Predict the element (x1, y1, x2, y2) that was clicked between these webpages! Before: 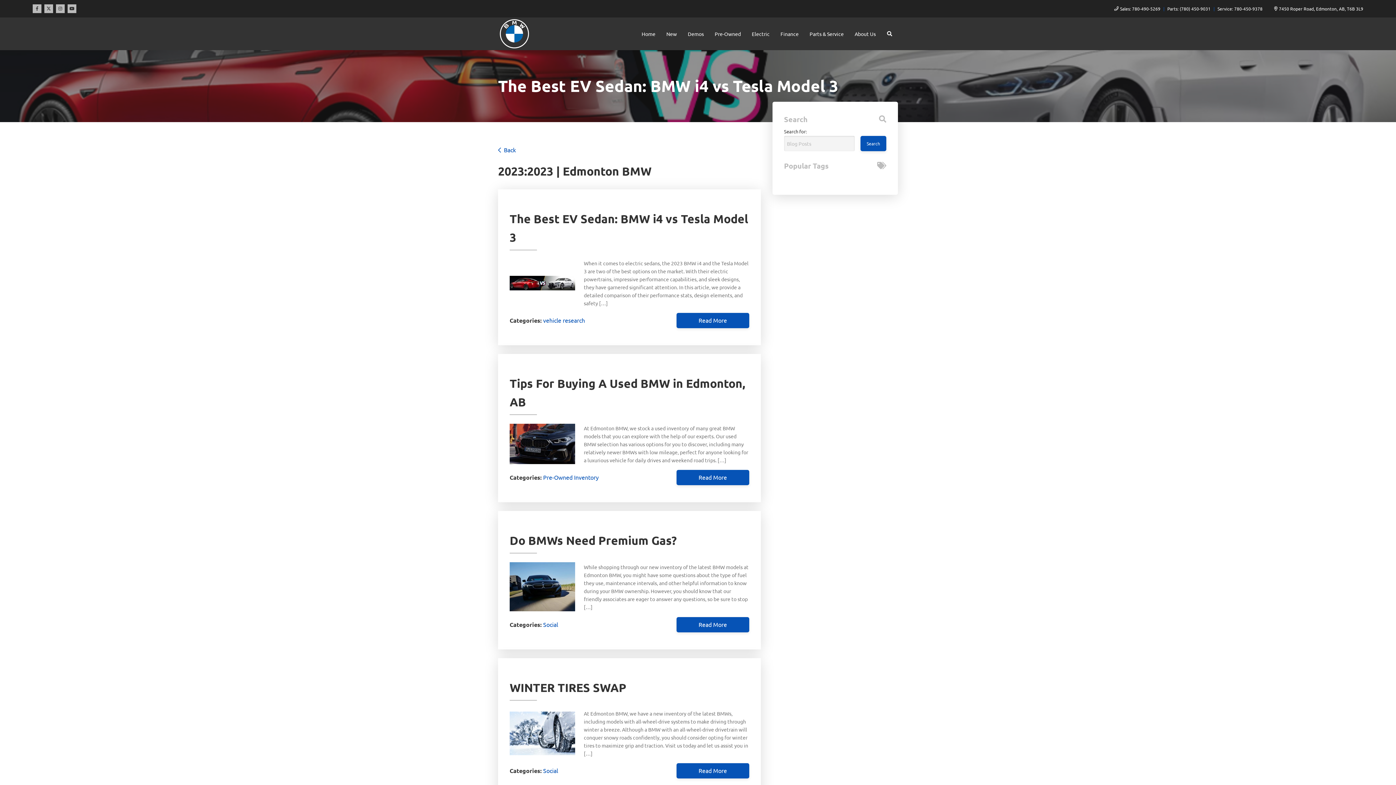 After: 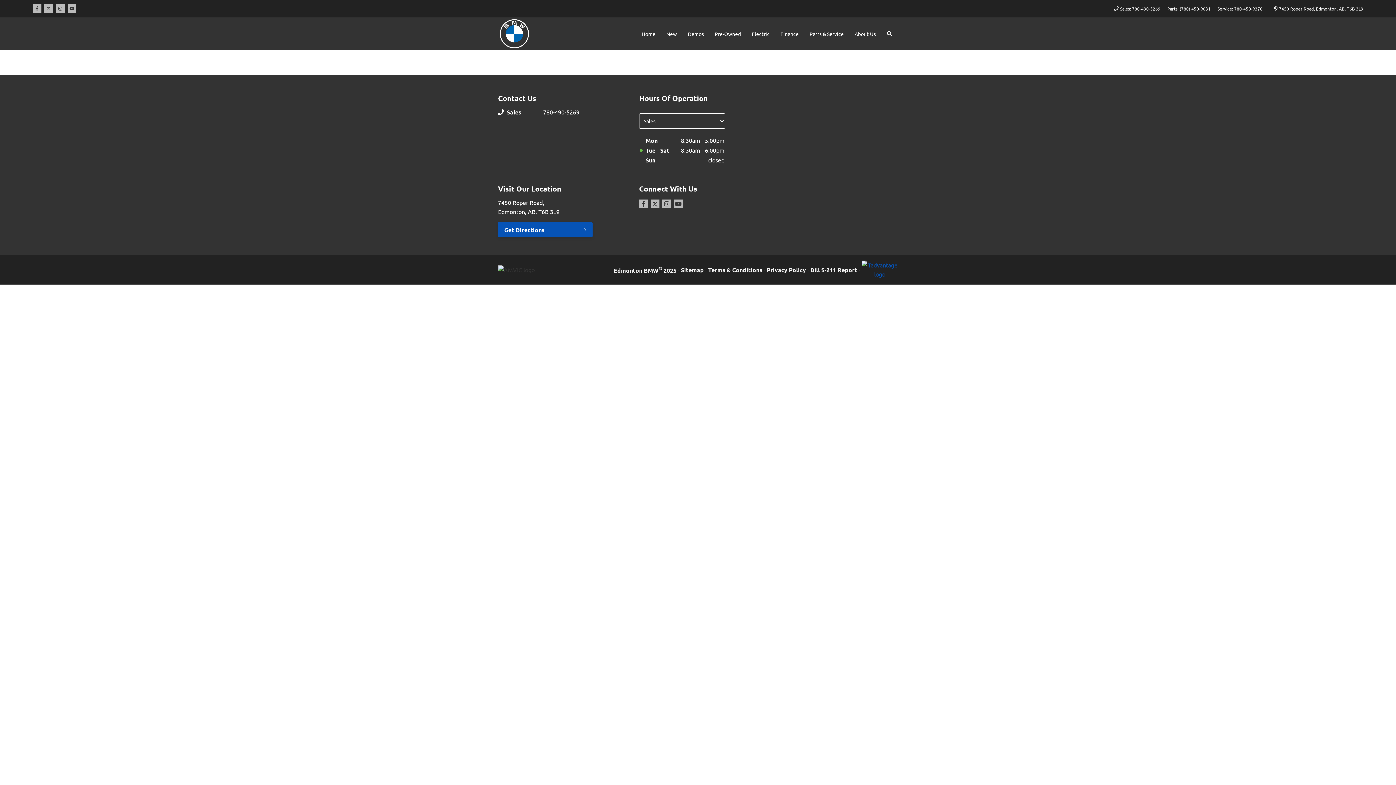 Action: label: New bbox: (661, 24, 682, 43)